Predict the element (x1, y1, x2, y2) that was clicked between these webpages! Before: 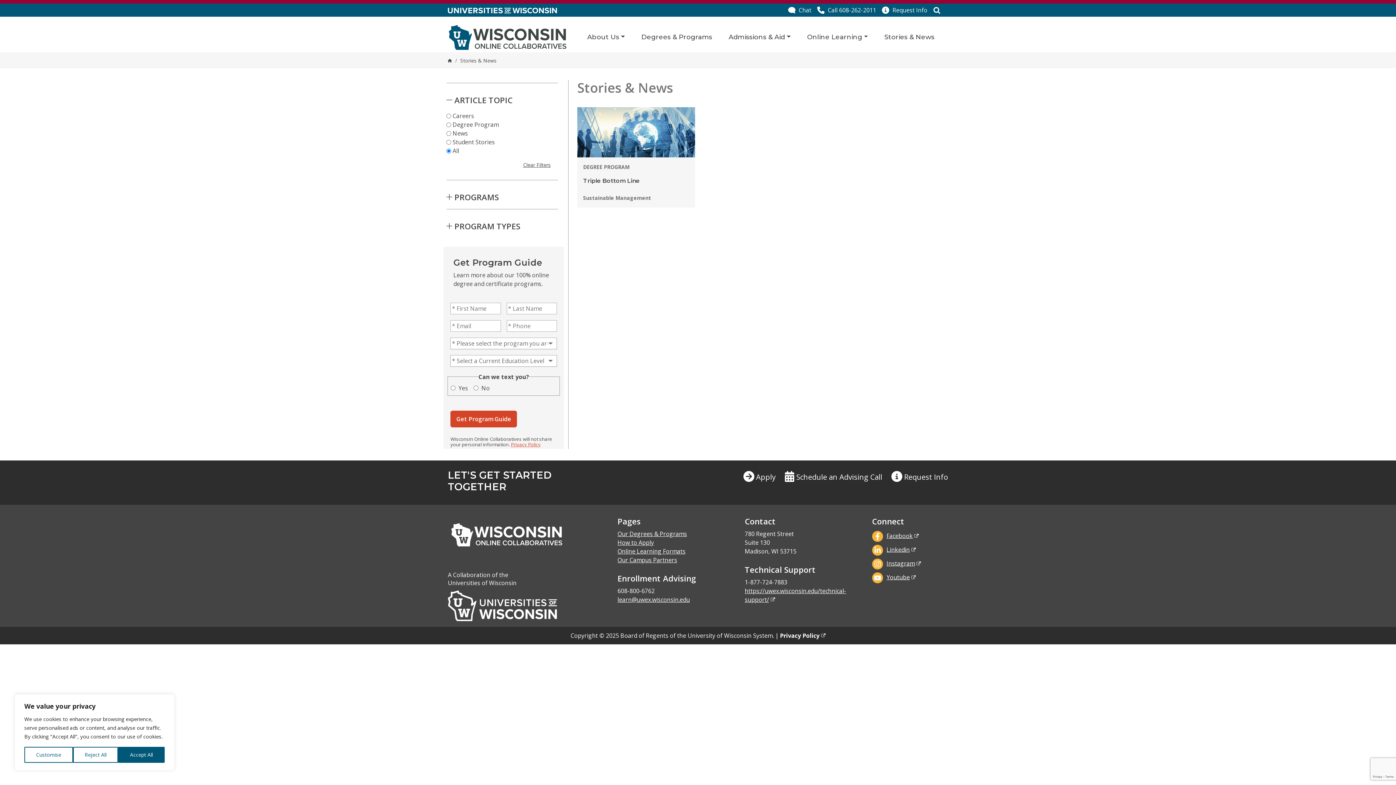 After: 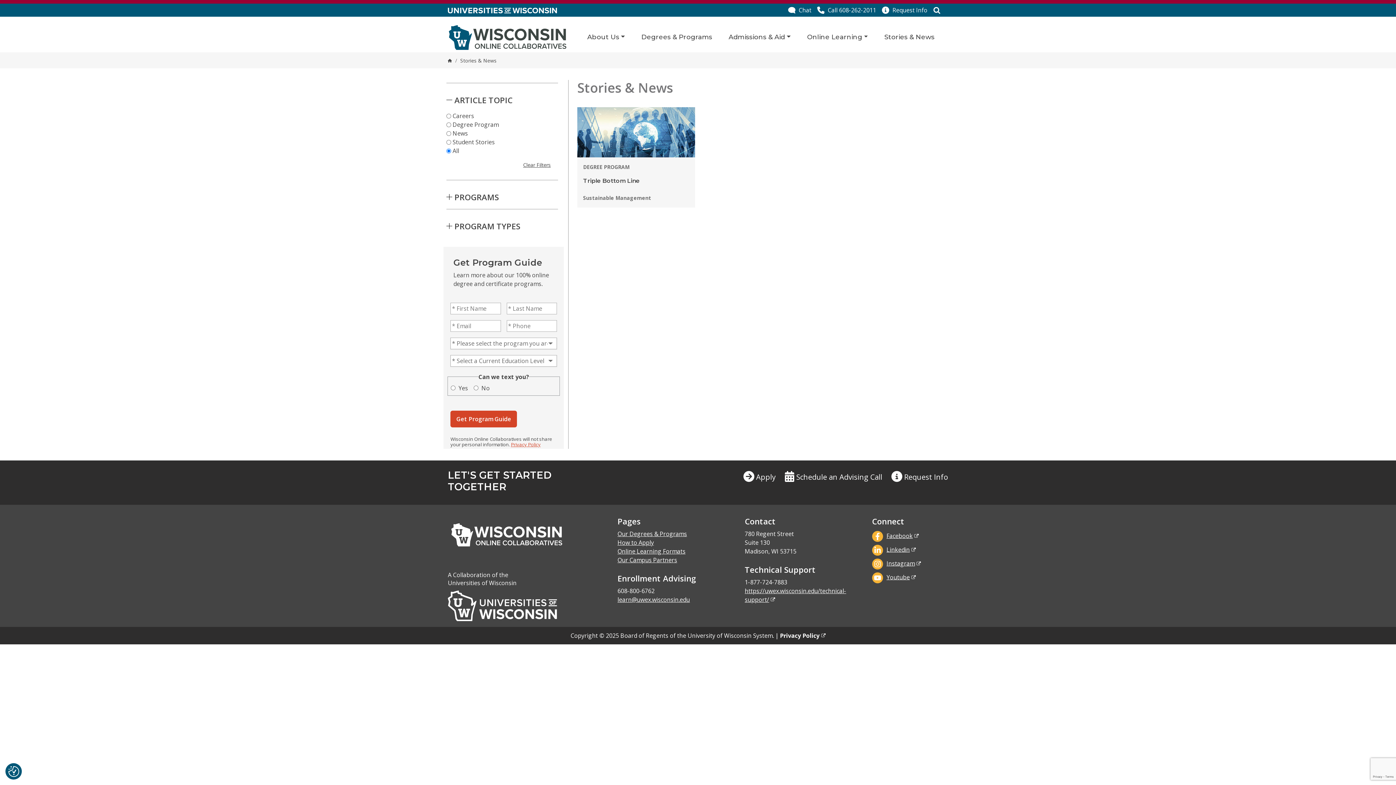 Action: label: Accept All bbox: (118, 747, 164, 763)